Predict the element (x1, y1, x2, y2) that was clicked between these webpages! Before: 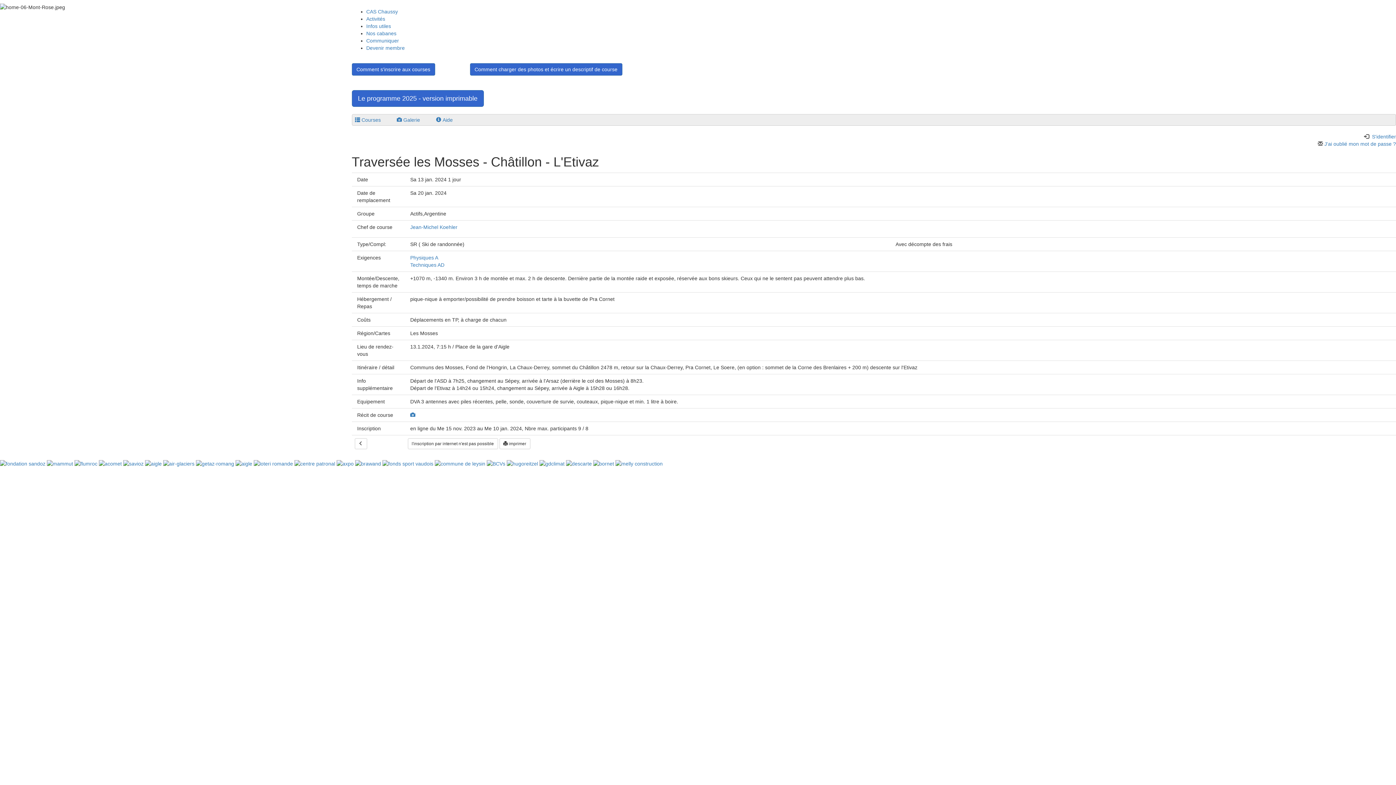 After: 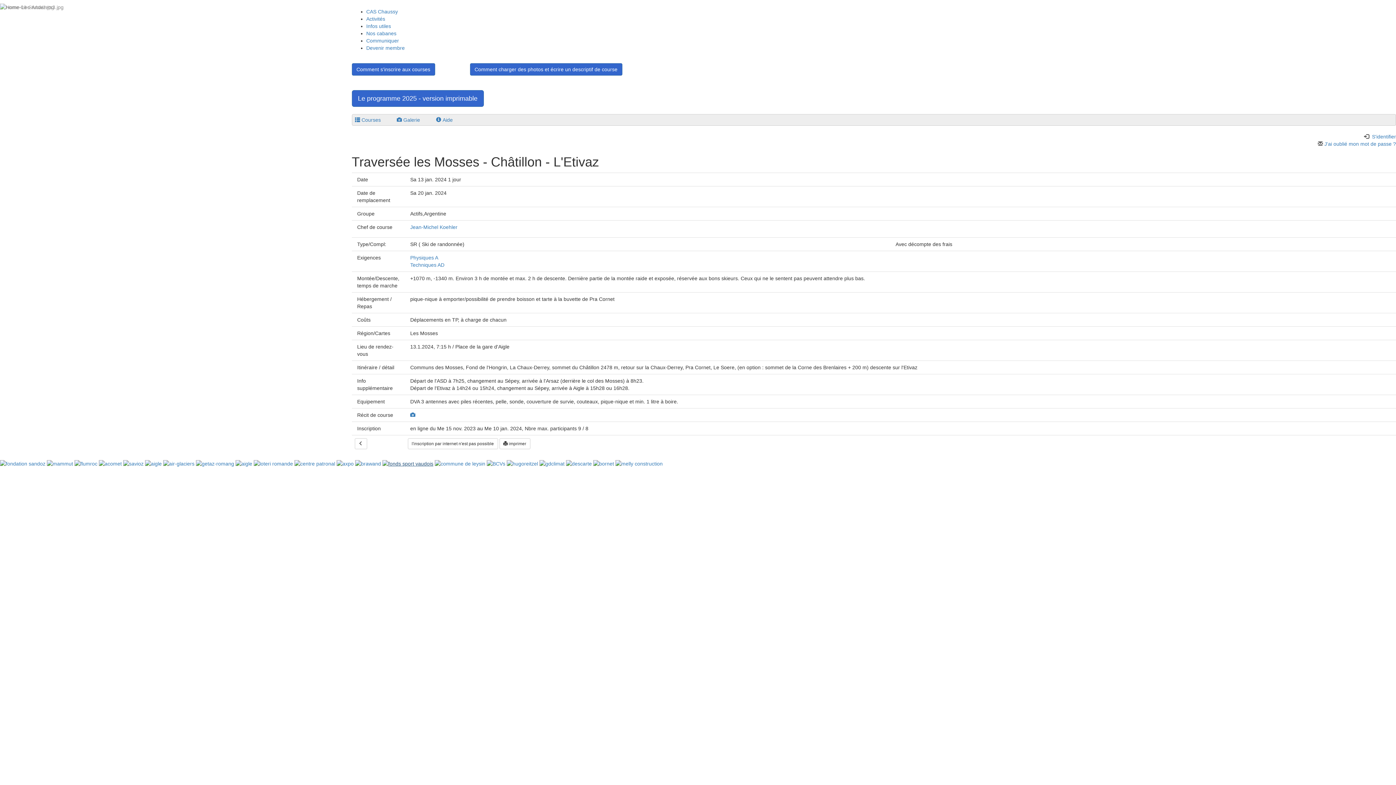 Action: bbox: (382, 460, 433, 466)